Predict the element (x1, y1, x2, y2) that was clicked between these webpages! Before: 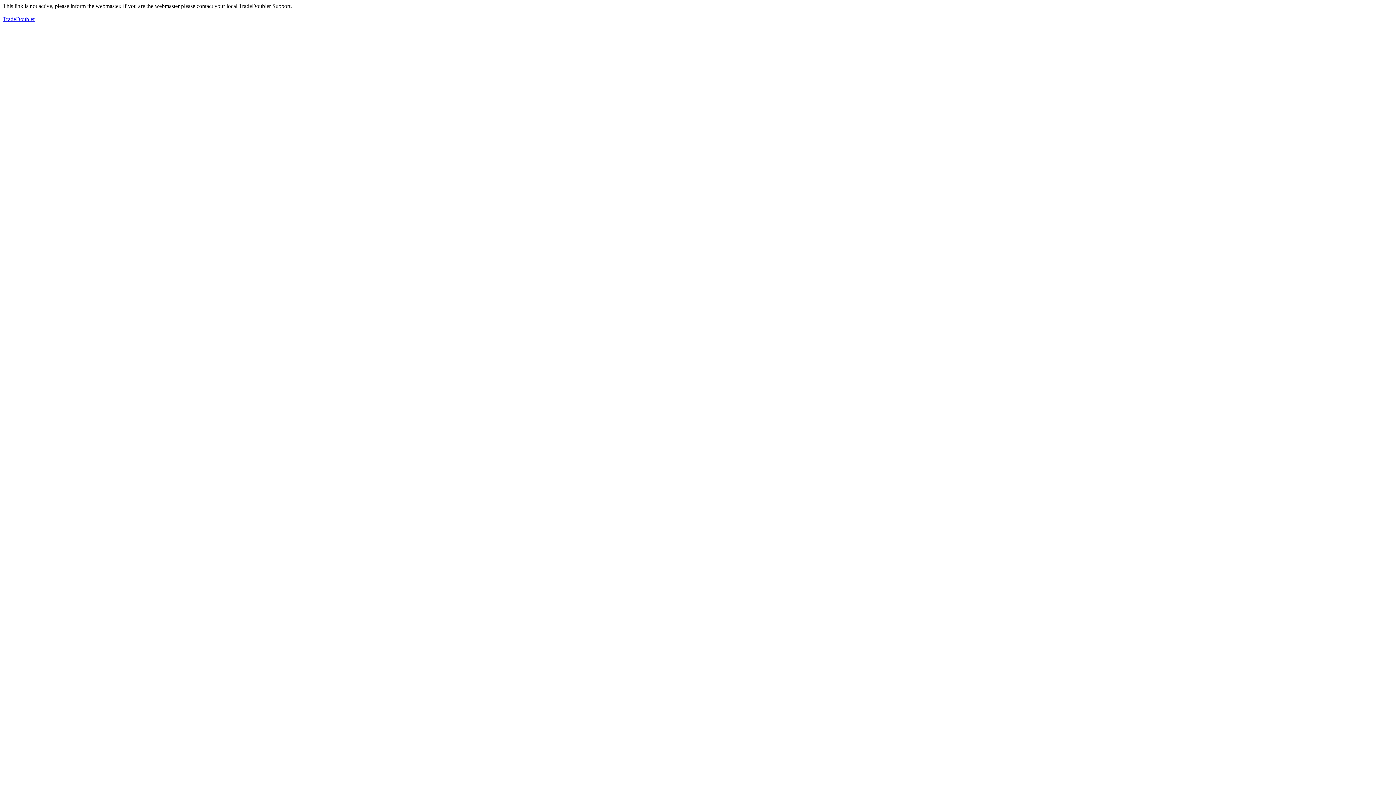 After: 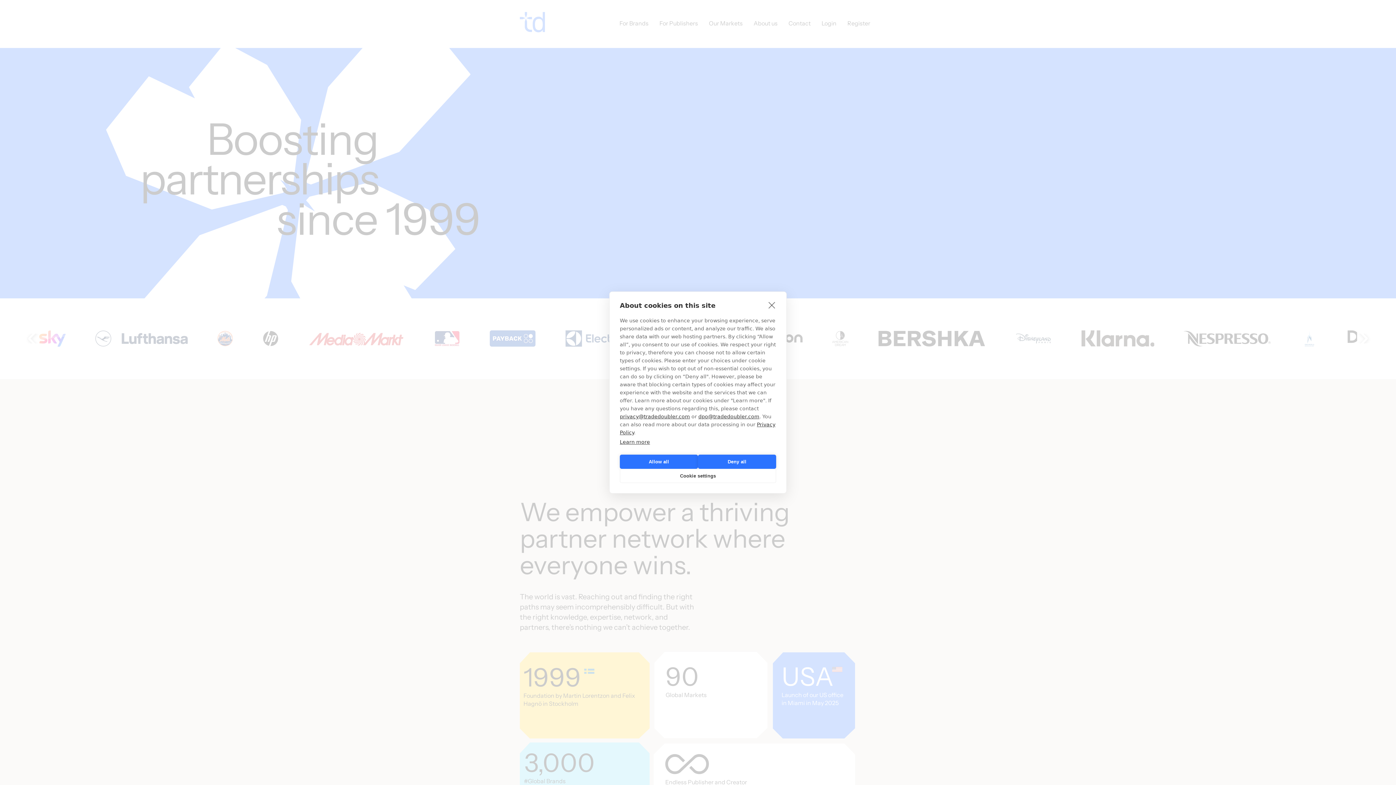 Action: bbox: (2, 16, 34, 22) label: TradeDoubler